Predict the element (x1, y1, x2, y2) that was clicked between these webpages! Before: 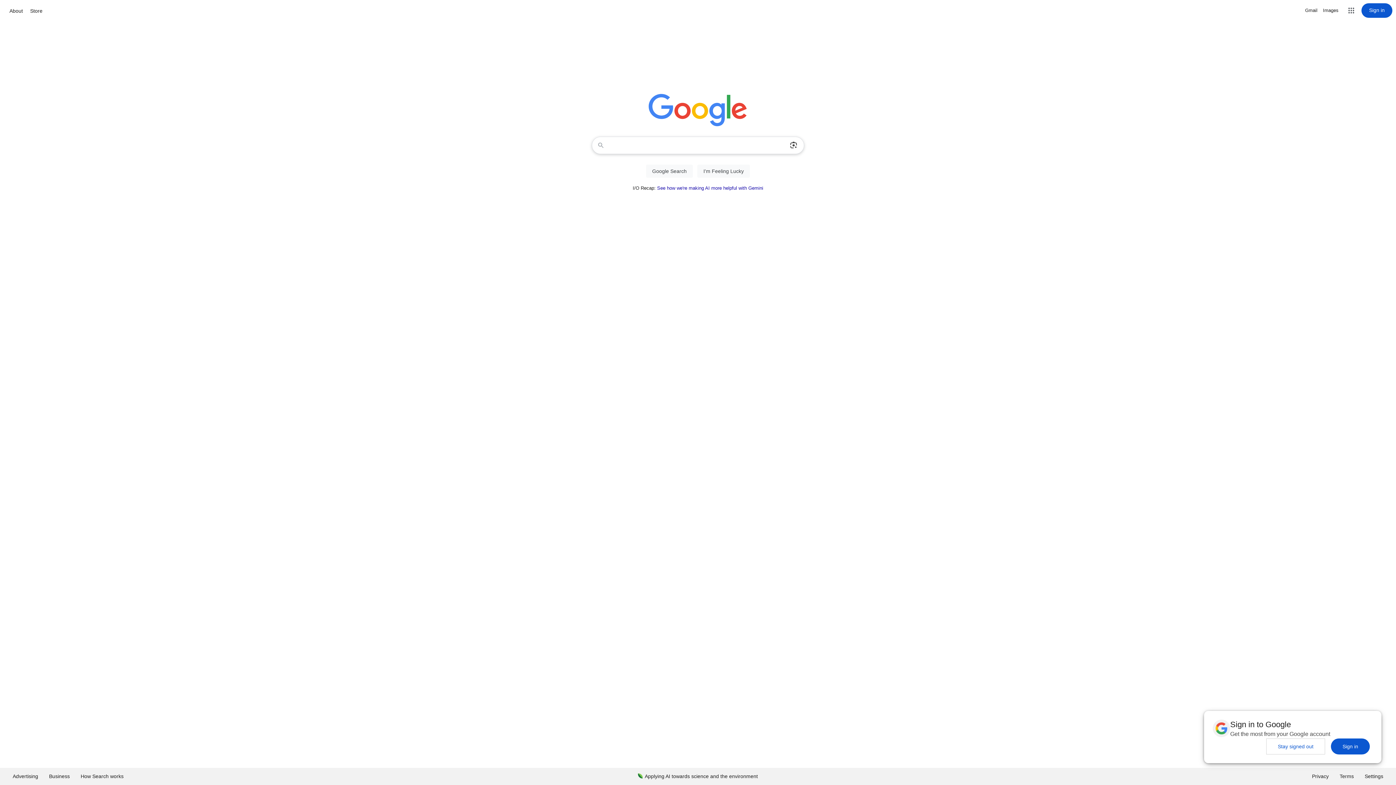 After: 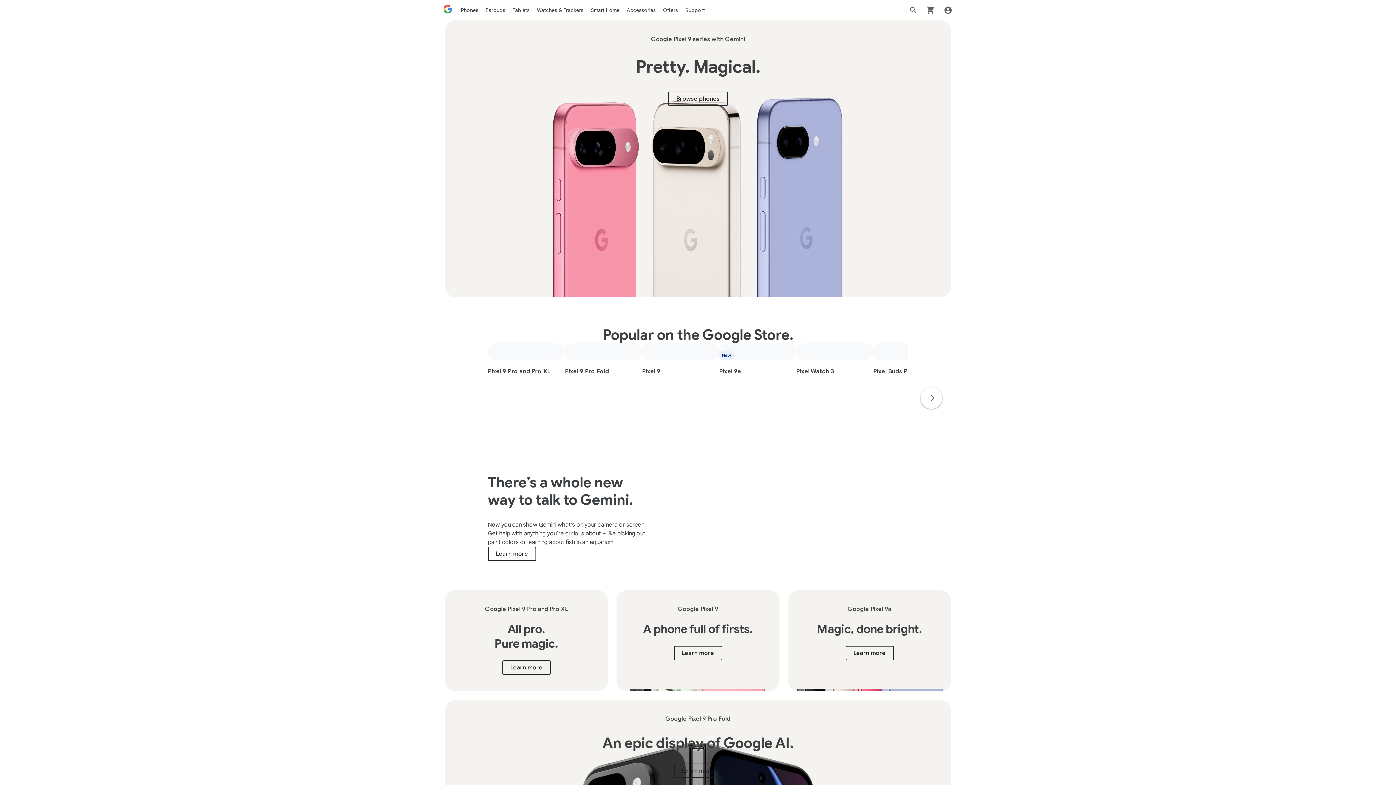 Action: bbox: (28, 6, 44, 15) label: Store